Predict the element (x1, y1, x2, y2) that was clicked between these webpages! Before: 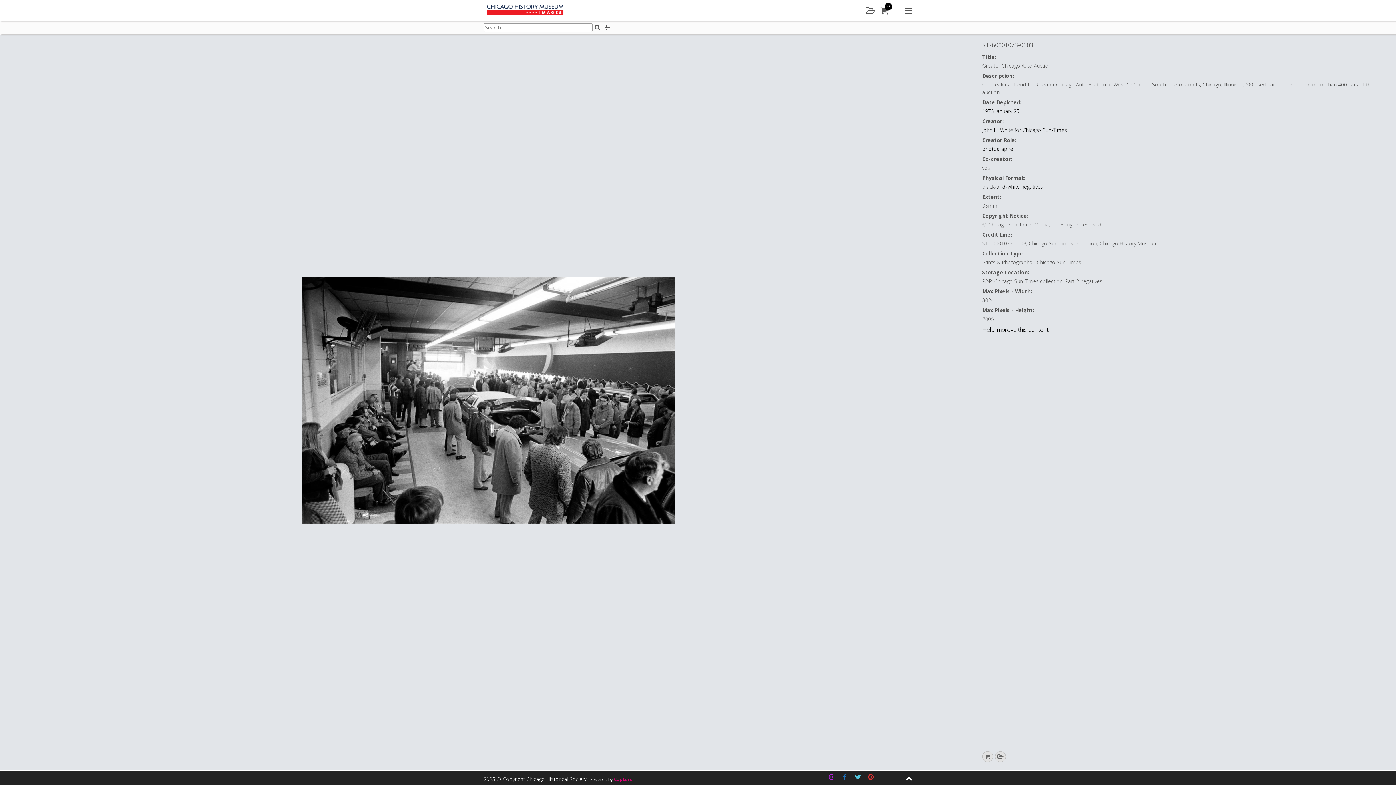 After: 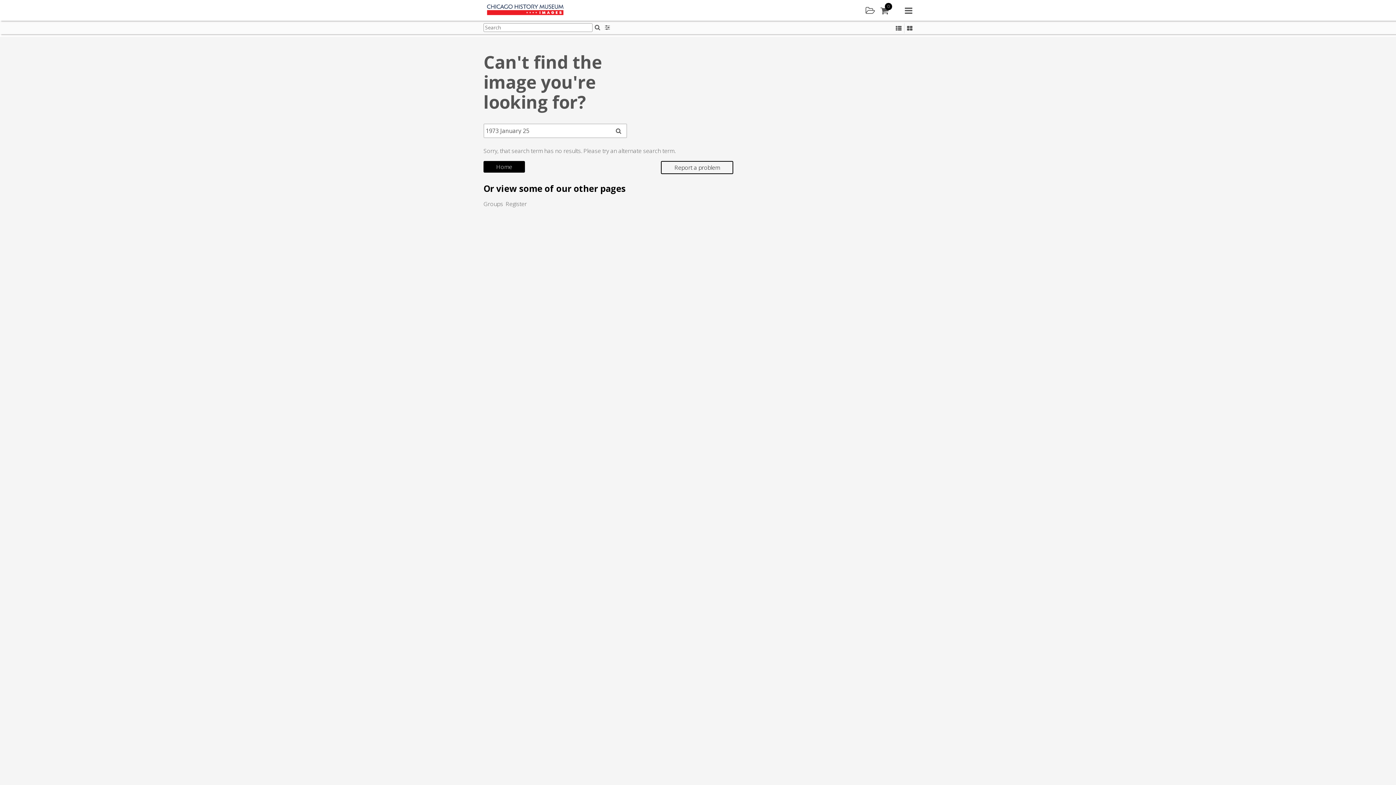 Action: bbox: (982, 107, 1019, 114) label: 1973 January 25